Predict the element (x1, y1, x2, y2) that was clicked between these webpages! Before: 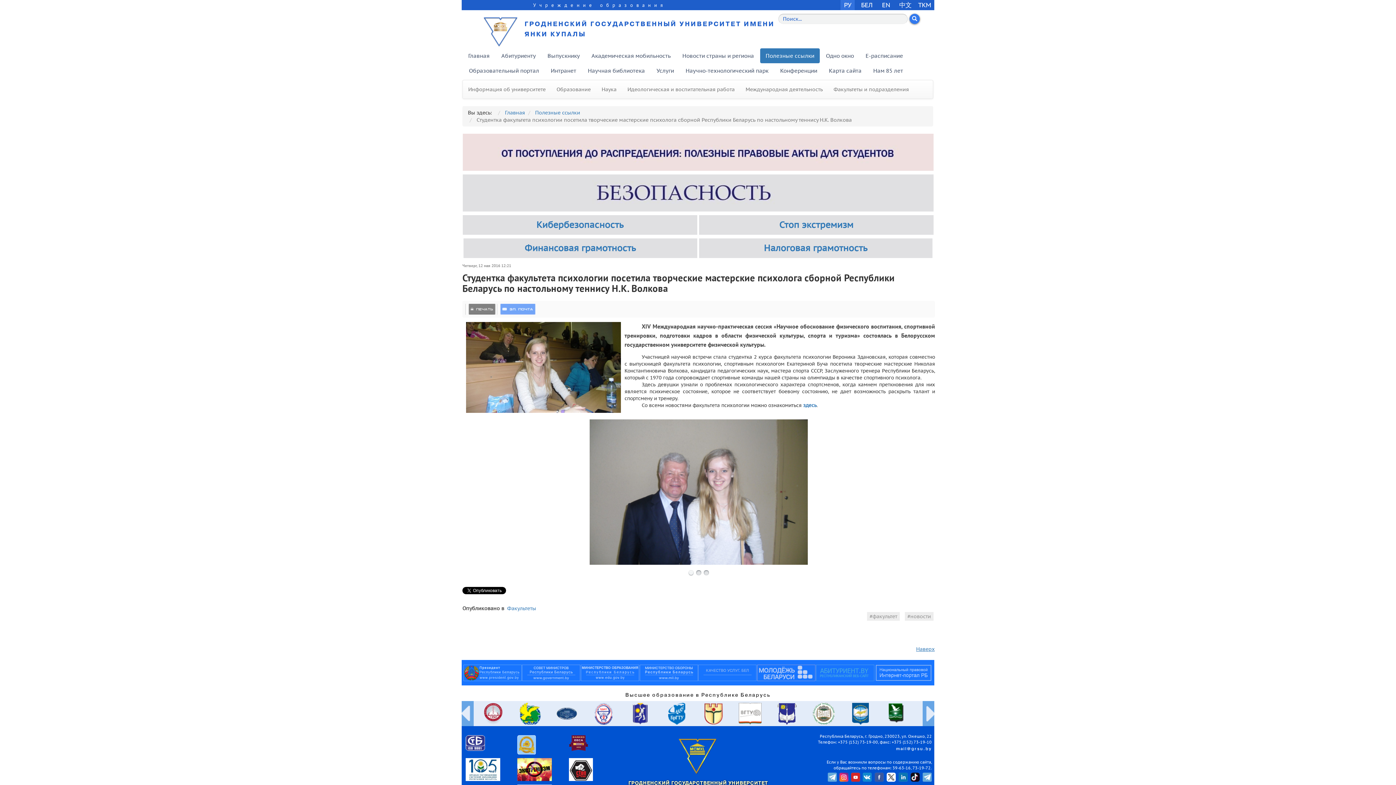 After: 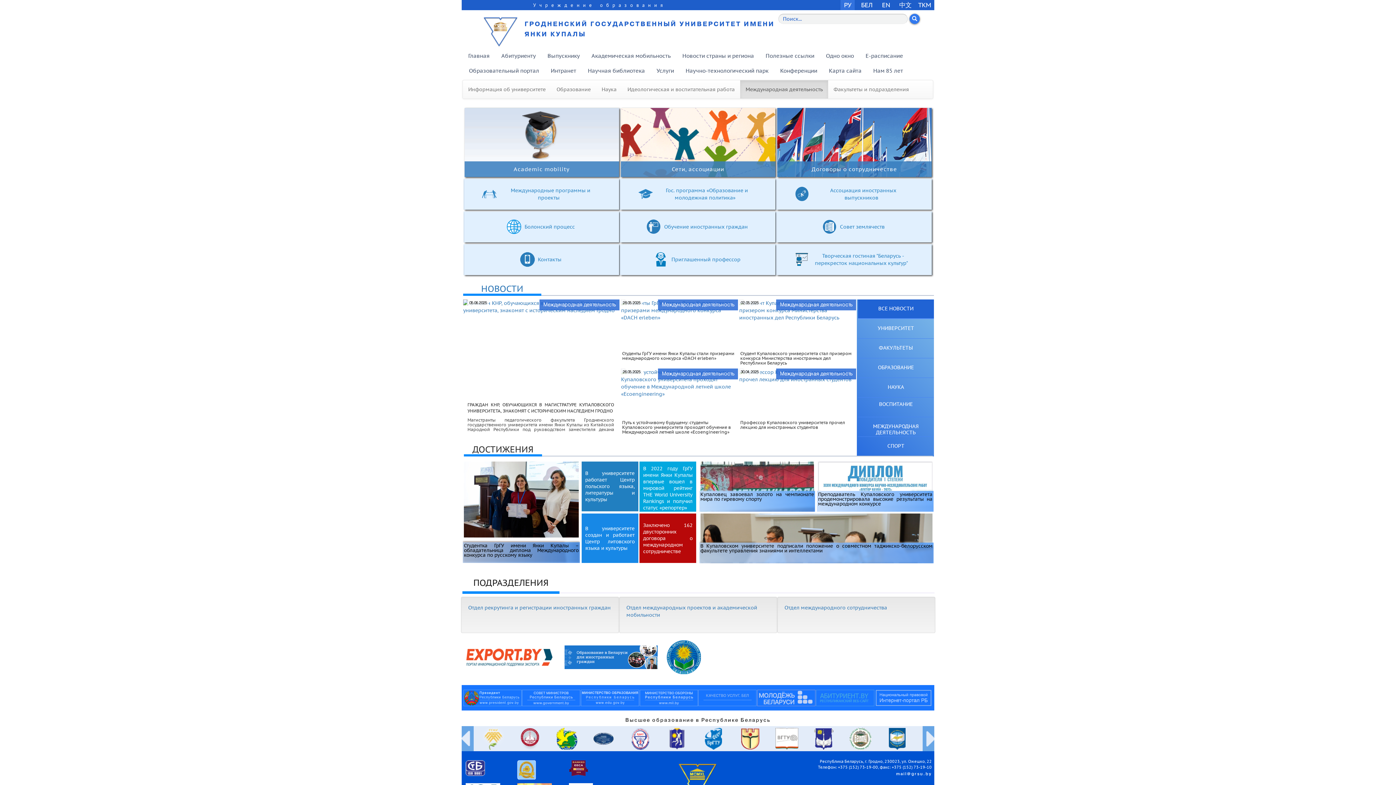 Action: bbox: (740, 80, 828, 98) label: Международная деятельность